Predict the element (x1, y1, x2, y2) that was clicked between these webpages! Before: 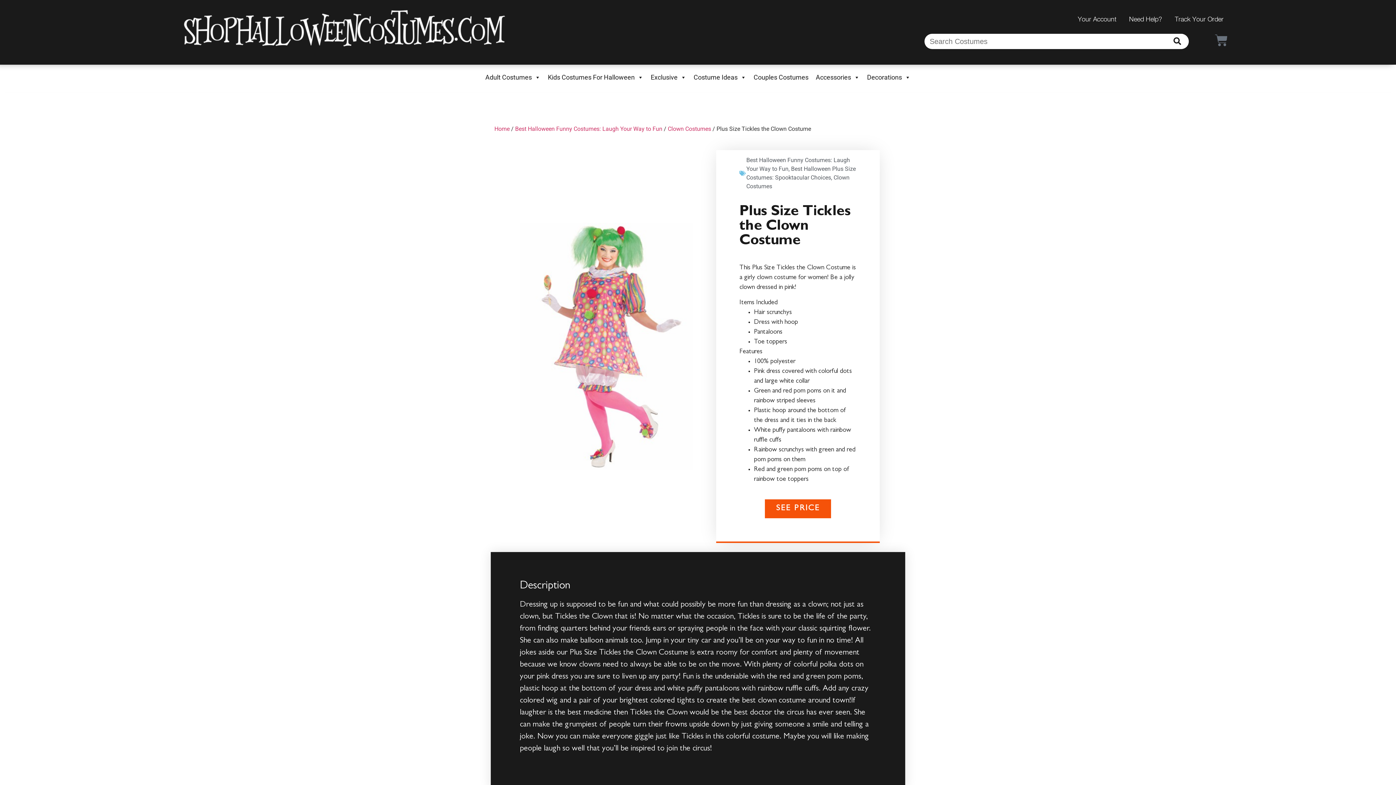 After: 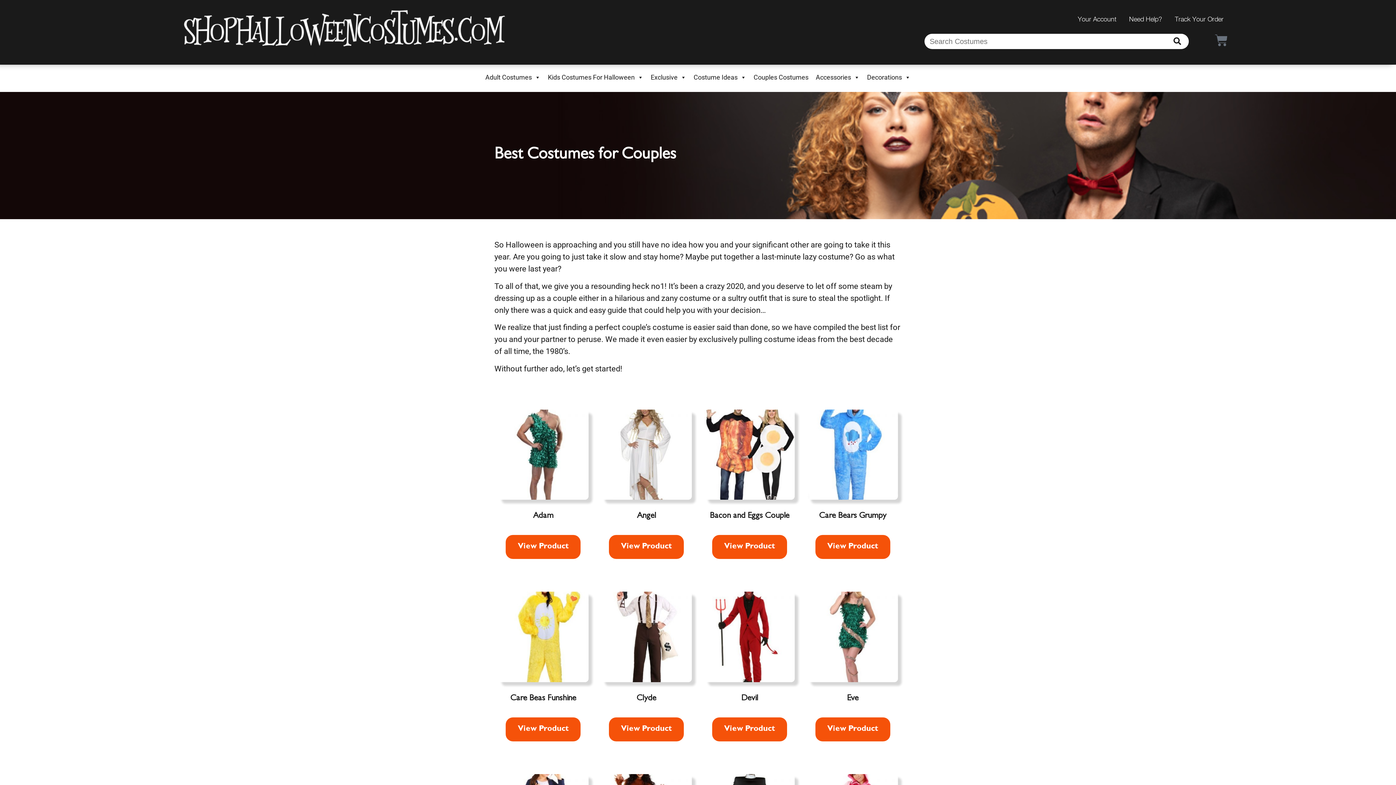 Action: label: Couples Costumes bbox: (750, 70, 812, 84)